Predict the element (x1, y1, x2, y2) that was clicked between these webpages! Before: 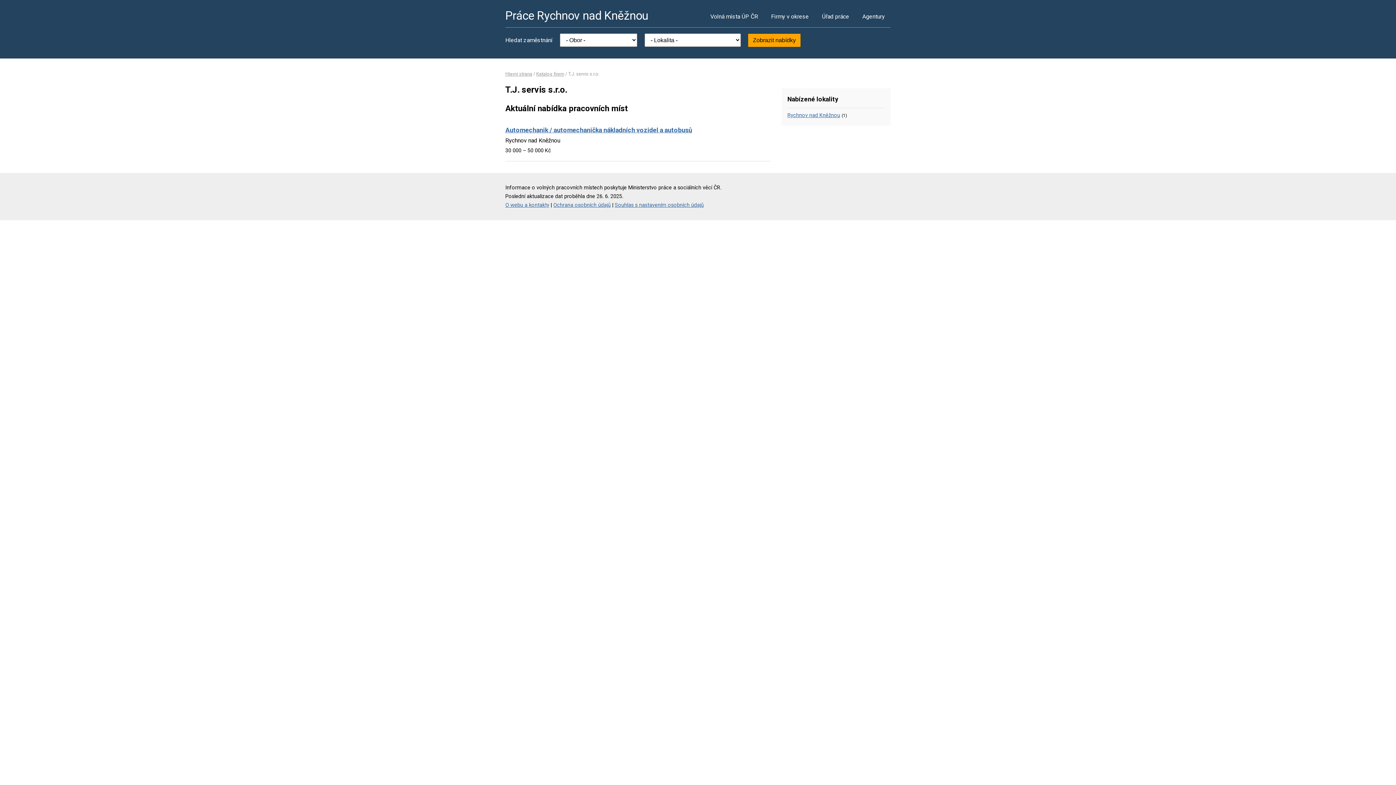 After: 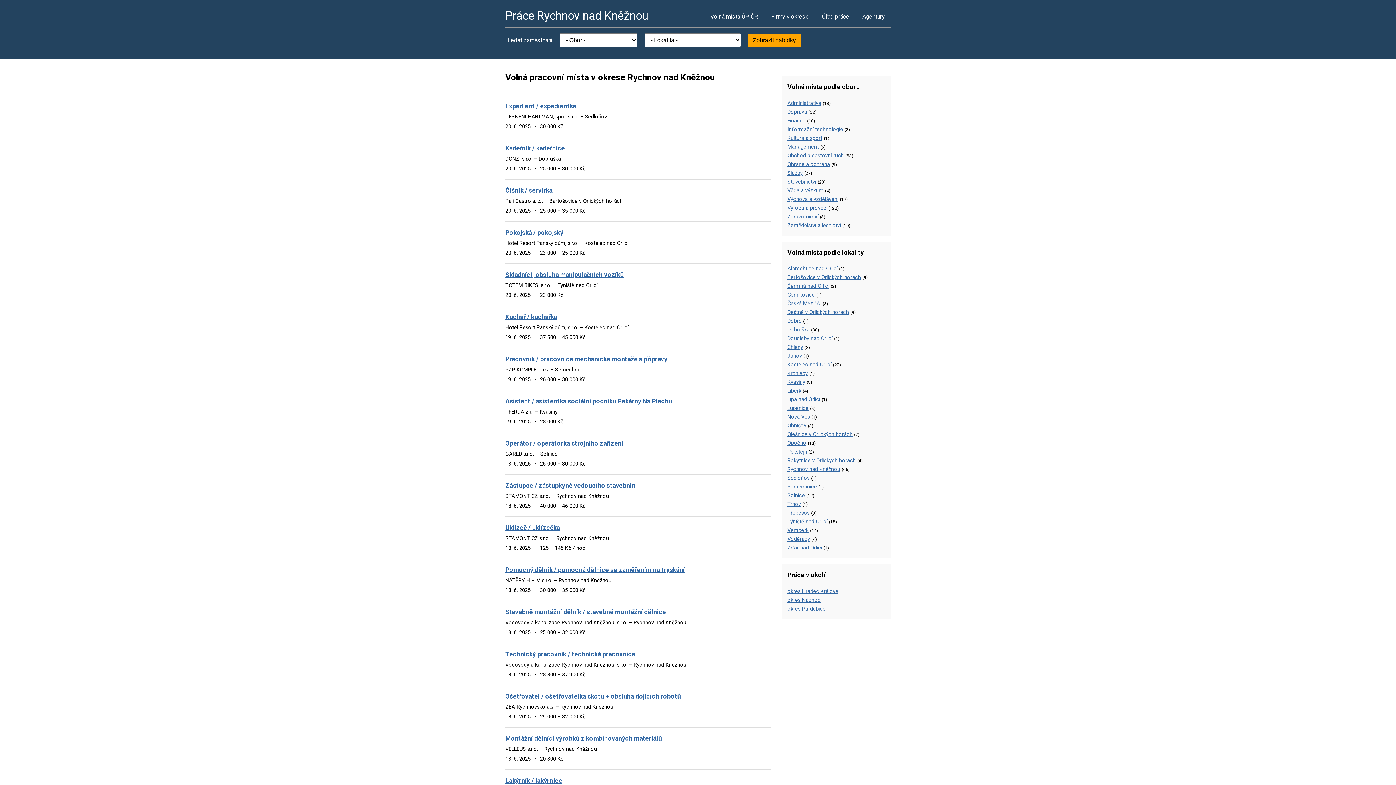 Action: label: Hlavní strana bbox: (505, 71, 532, 76)